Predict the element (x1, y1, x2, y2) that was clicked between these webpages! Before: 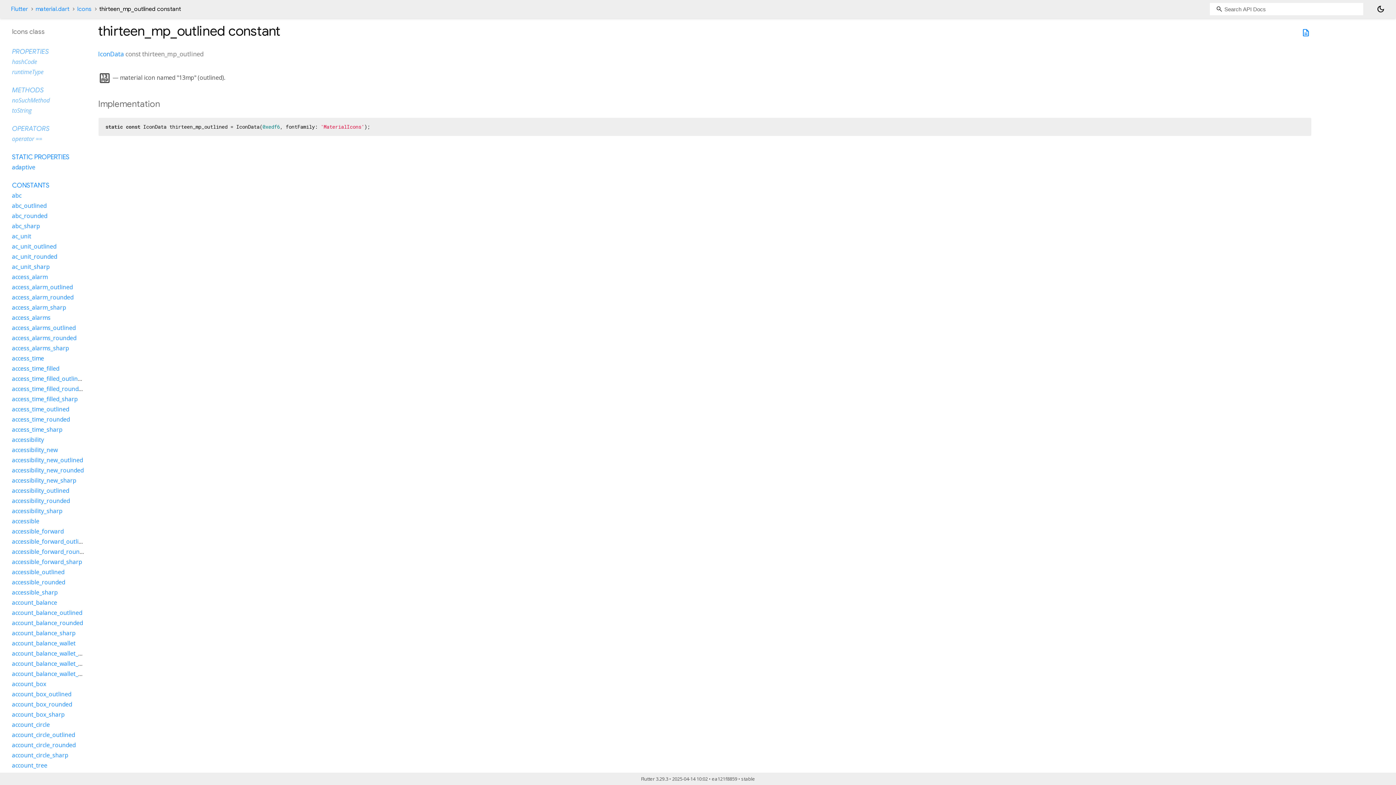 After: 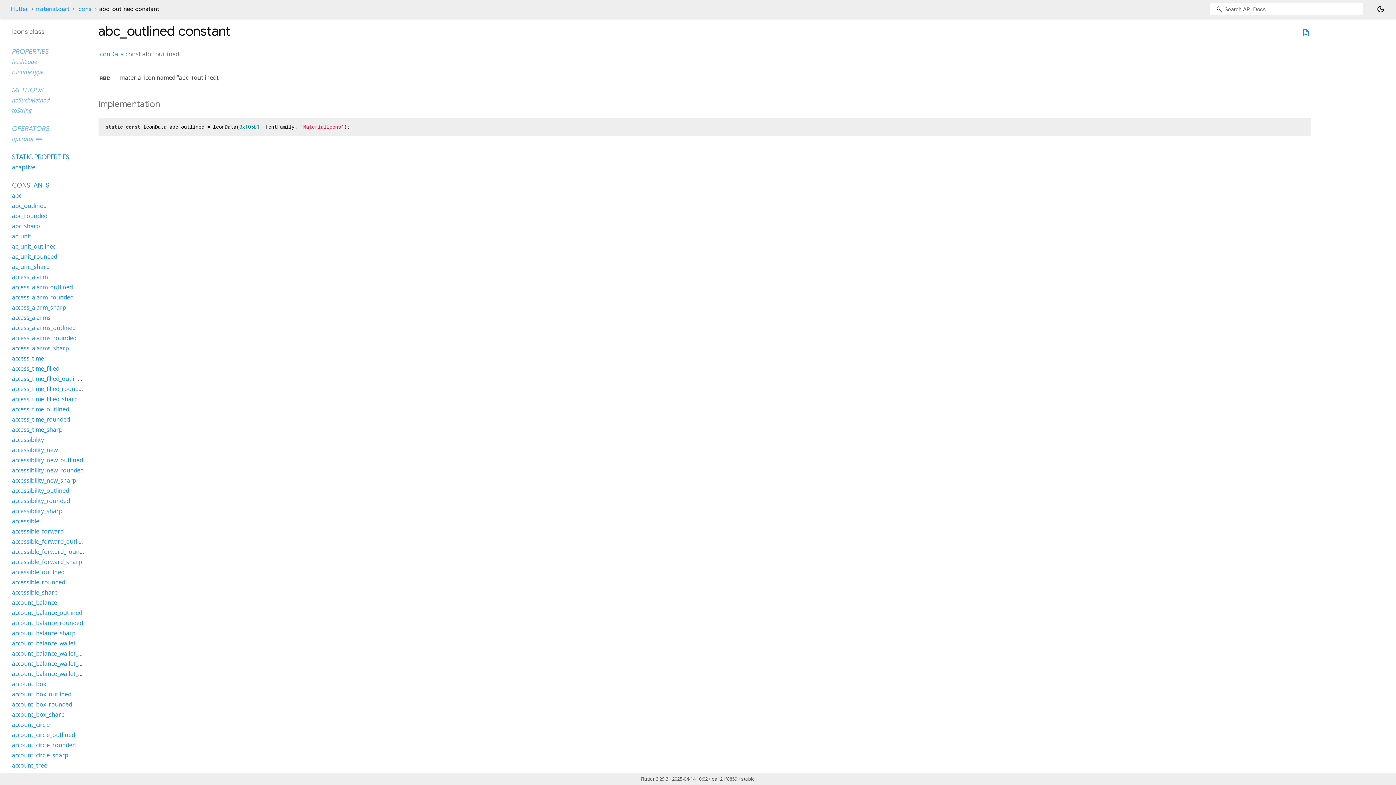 Action: bbox: (12, 201, 46, 209) label: abc_outlined